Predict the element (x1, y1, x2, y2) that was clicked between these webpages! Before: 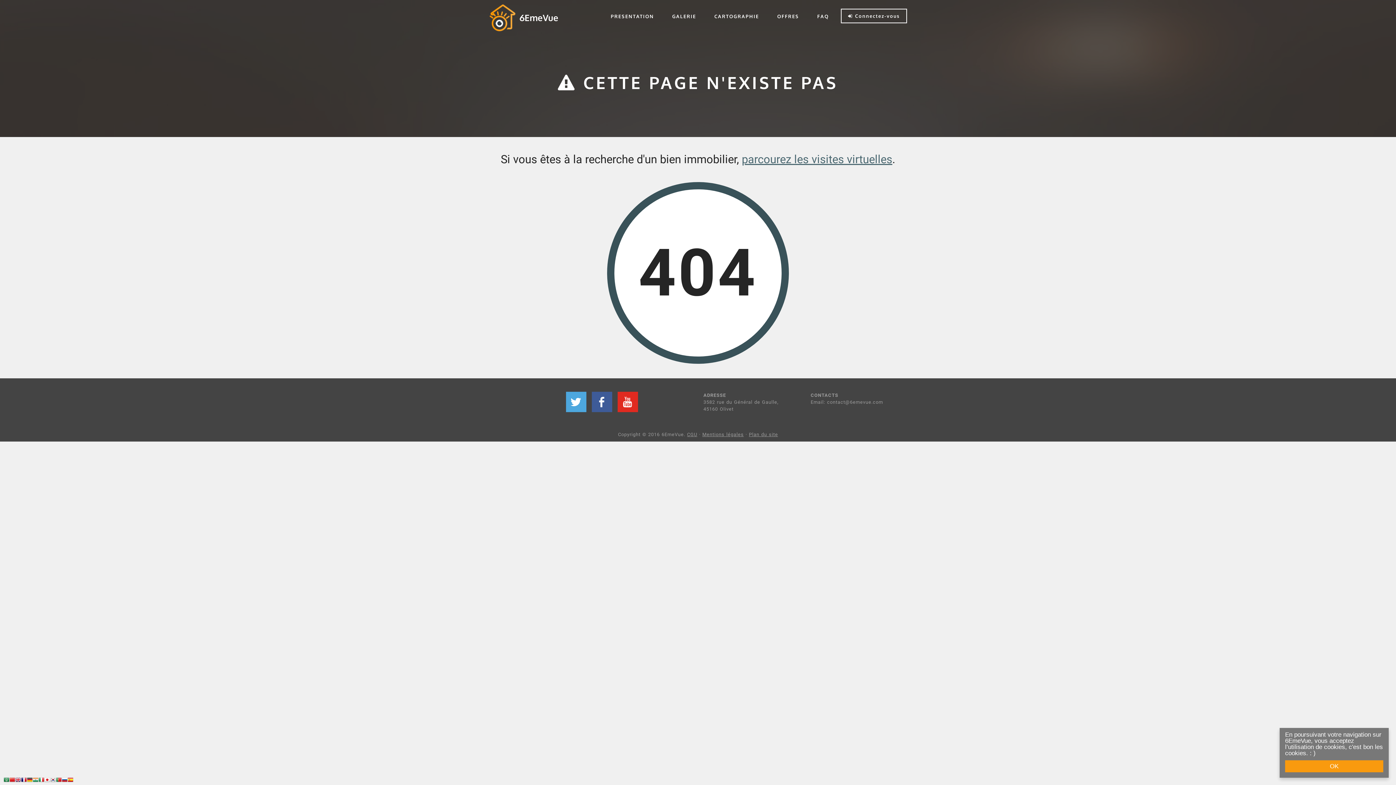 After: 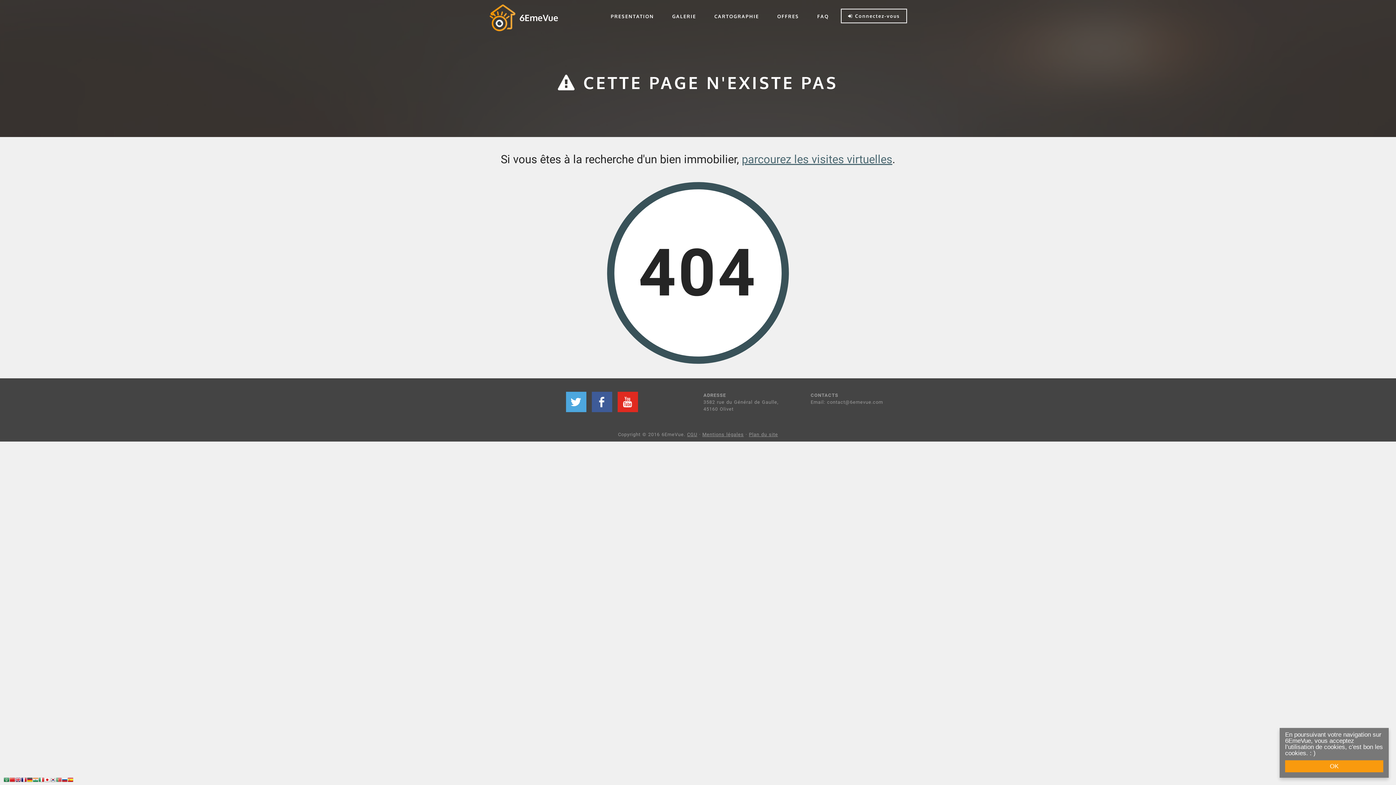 Action: bbox: (56, 777, 61, 785)